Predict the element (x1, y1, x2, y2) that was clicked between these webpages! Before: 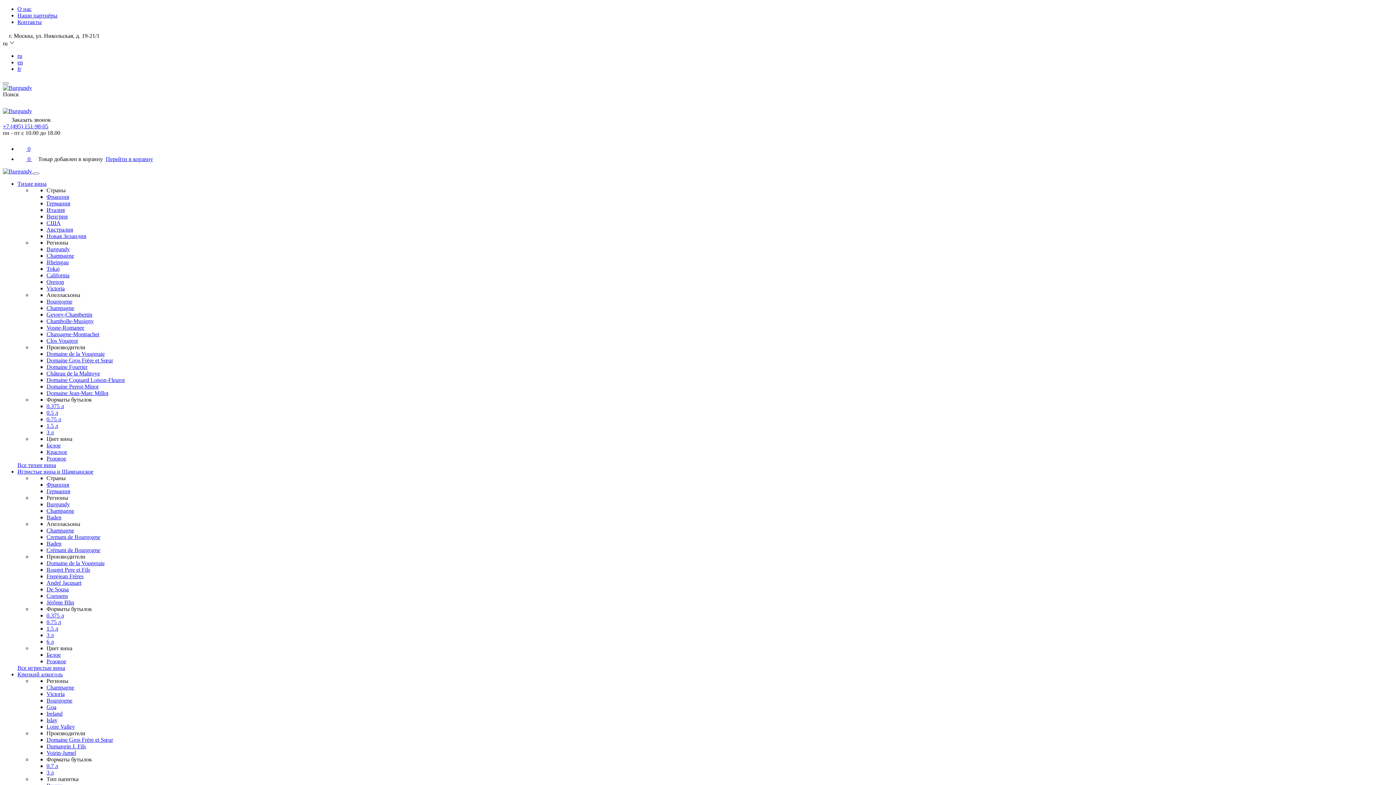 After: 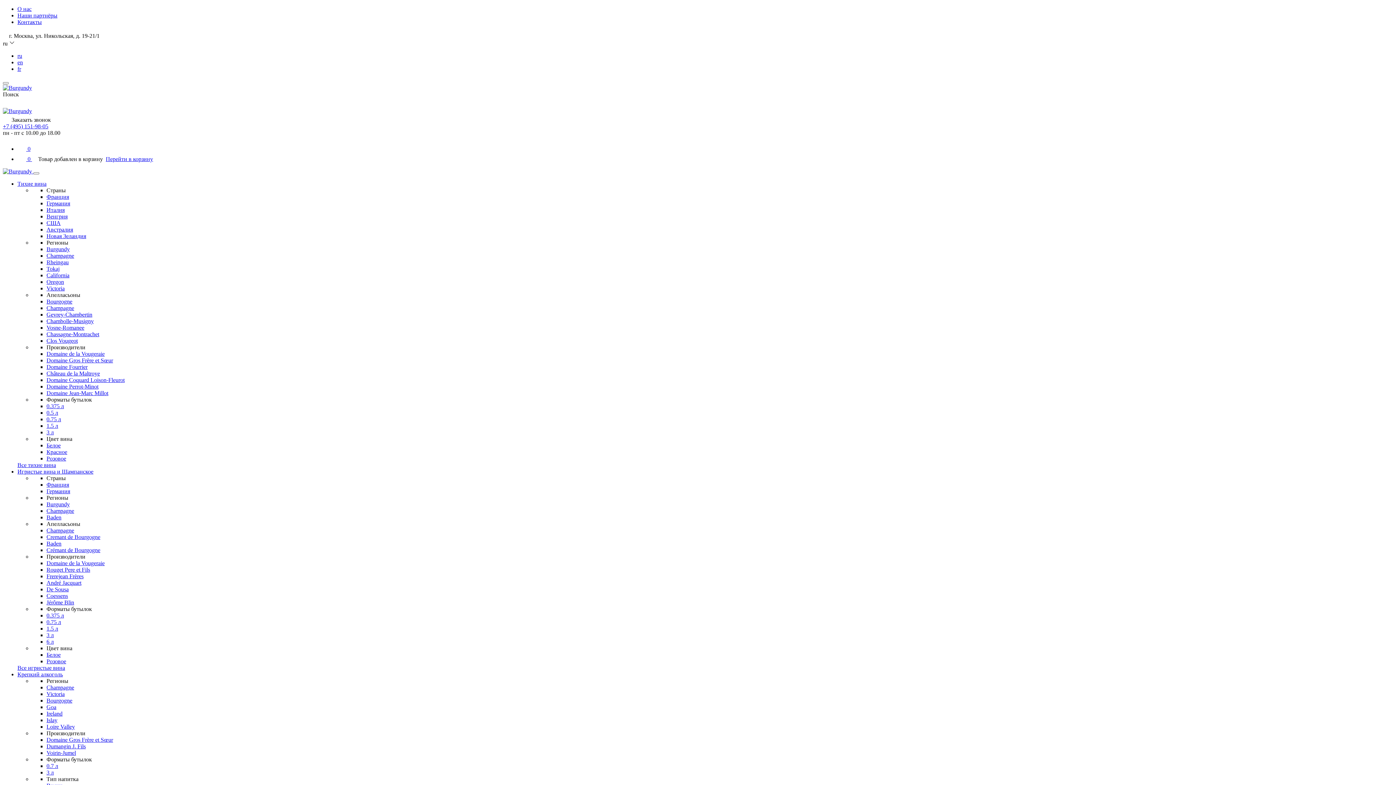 Action: label: Domaine de la Vougeraie bbox: (46, 350, 104, 357)